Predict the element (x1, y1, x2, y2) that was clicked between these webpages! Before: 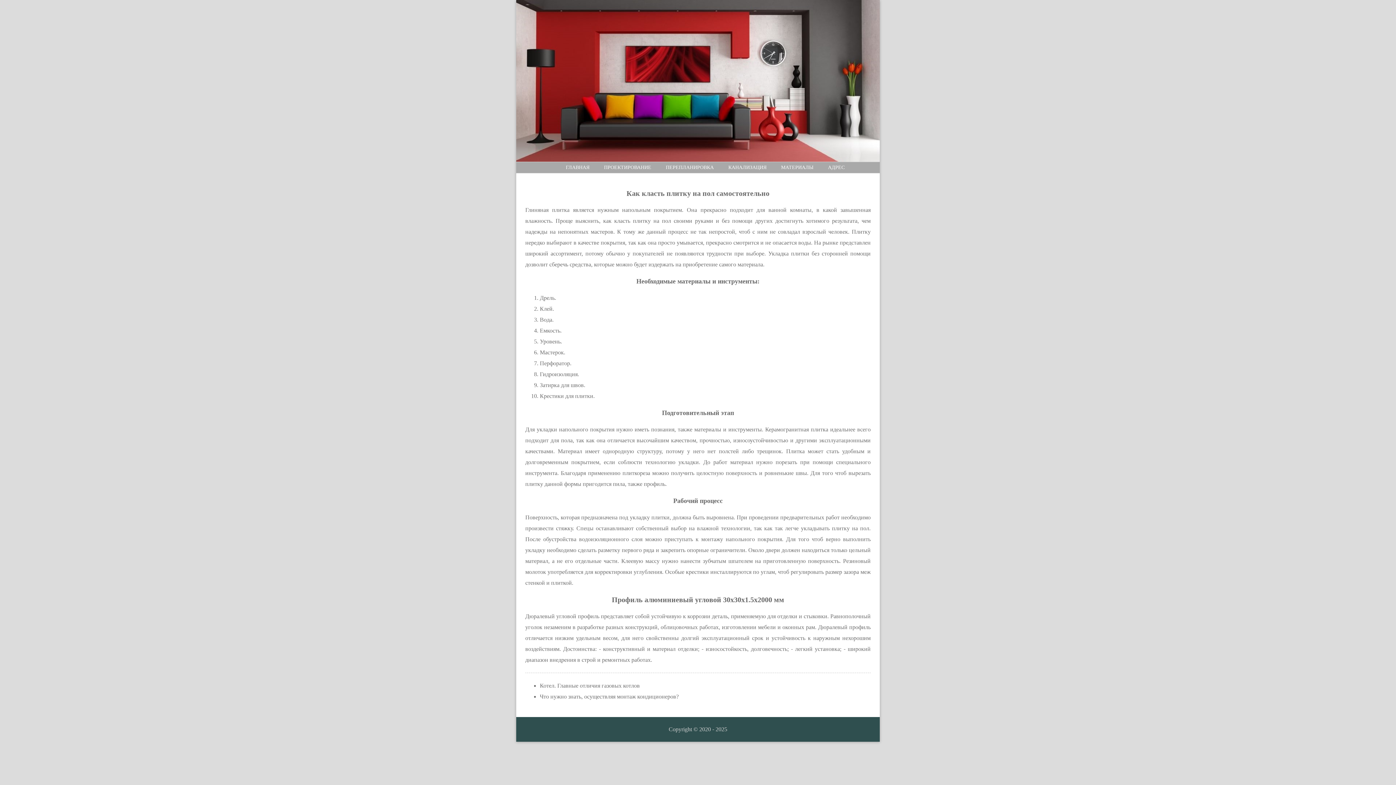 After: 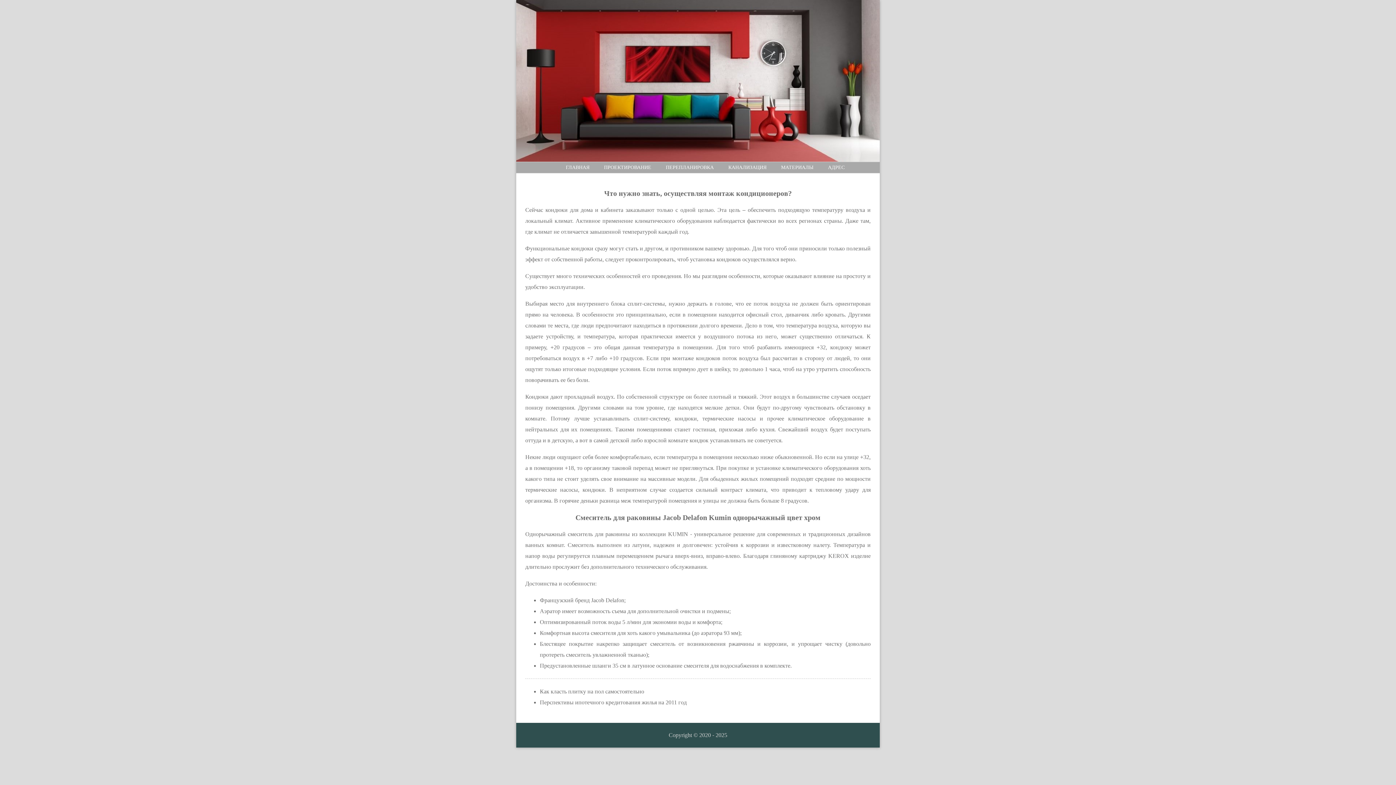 Action: bbox: (540, 693, 678, 700) label: Что нужно знать, осуществляя монтаж кондиционеров?